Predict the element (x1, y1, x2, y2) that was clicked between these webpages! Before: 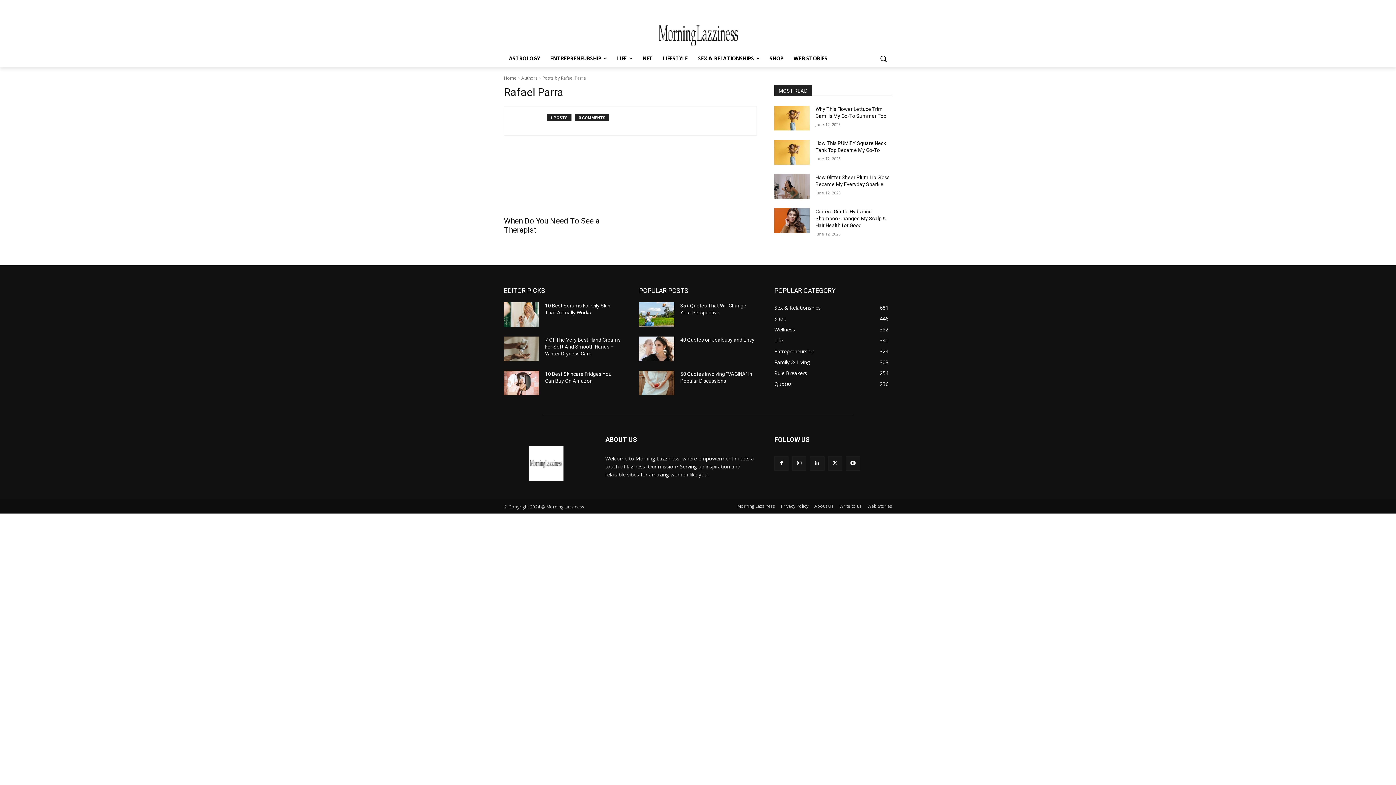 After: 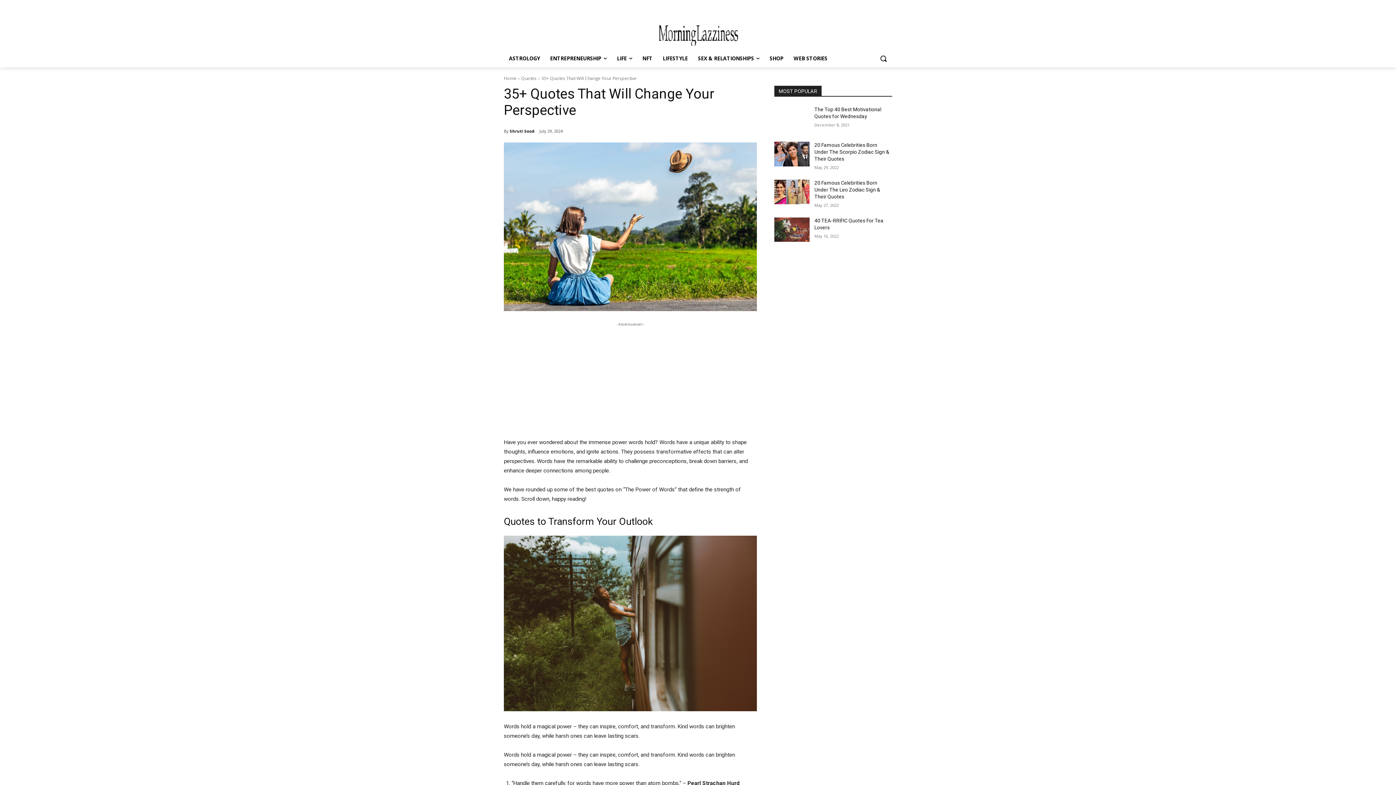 Action: bbox: (639, 302, 674, 327)